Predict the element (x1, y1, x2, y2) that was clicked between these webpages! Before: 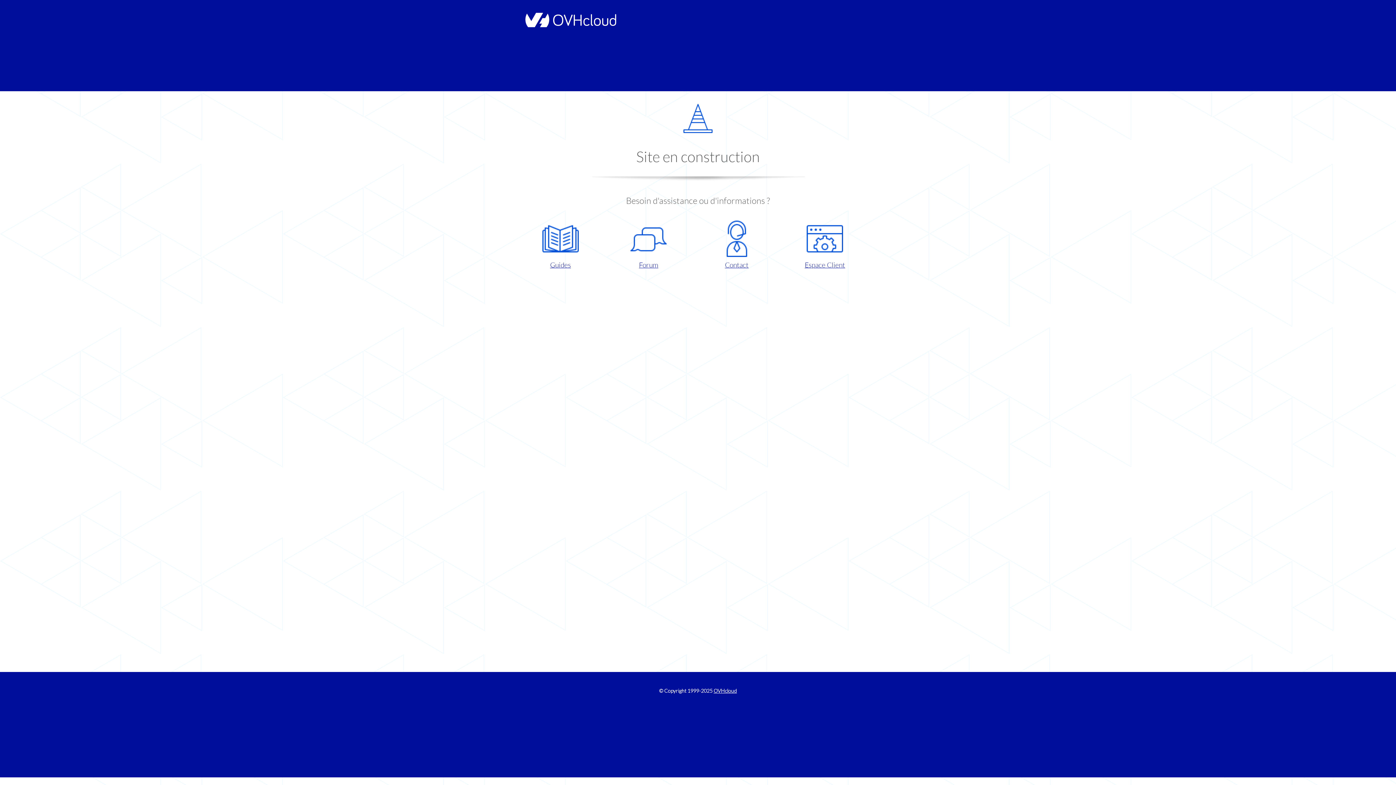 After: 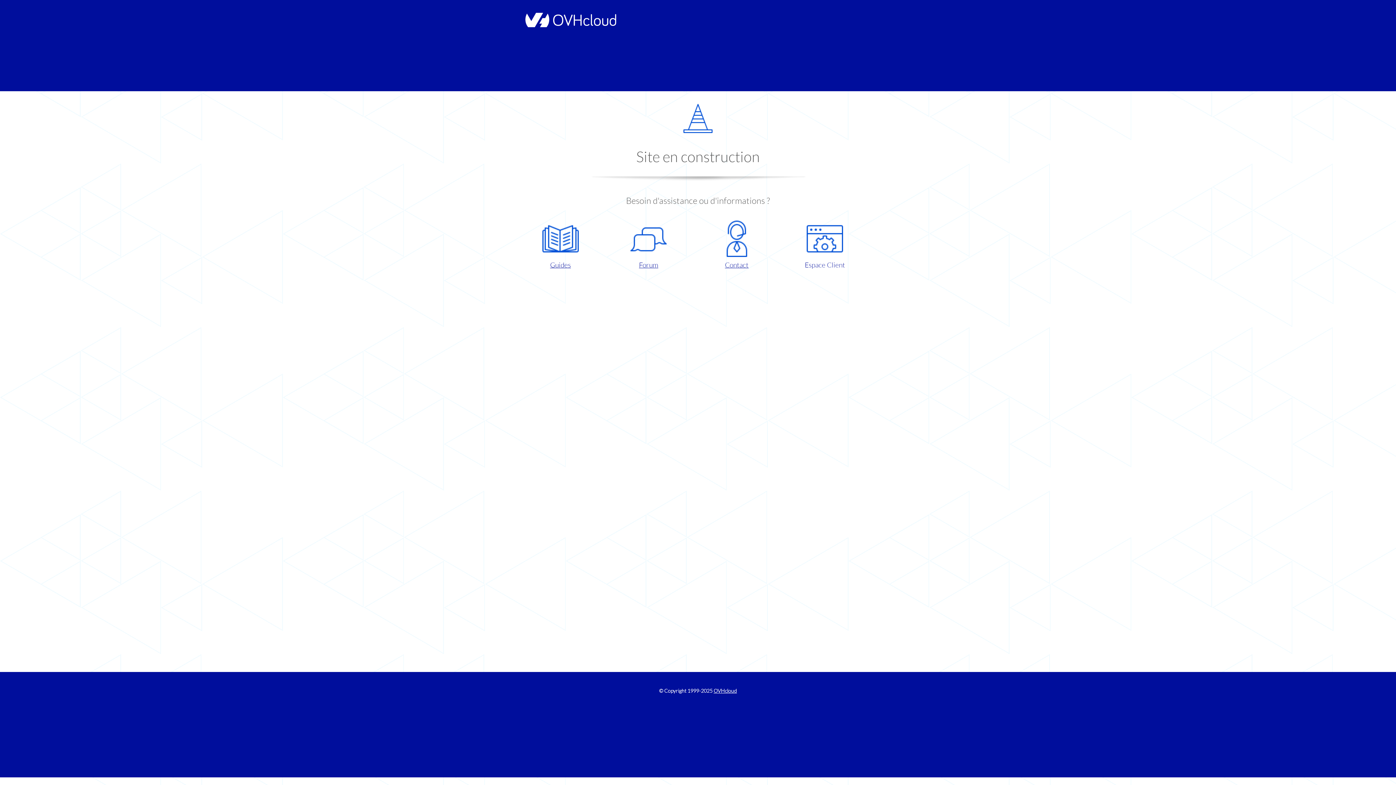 Action: bbox: (786, 220, 863, 270) label: Espace Client